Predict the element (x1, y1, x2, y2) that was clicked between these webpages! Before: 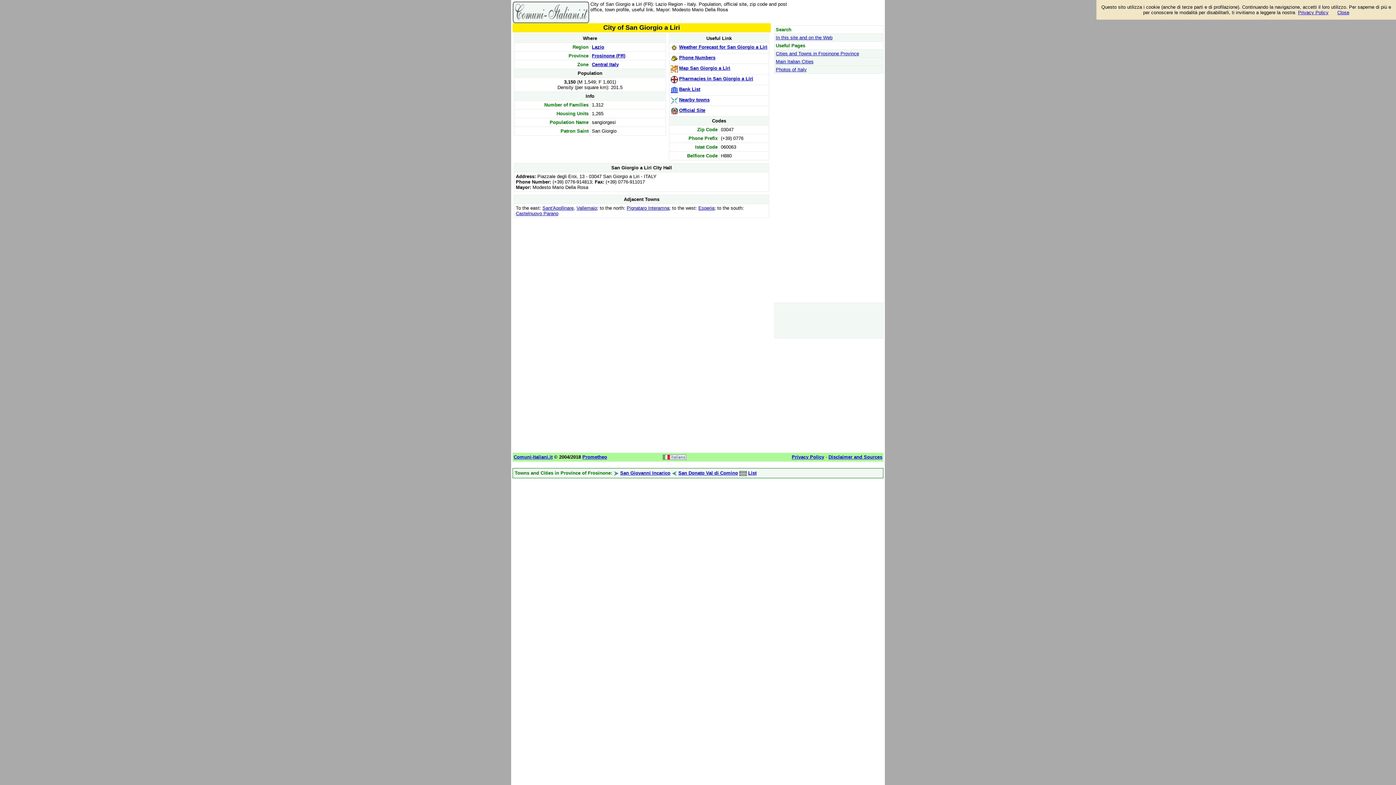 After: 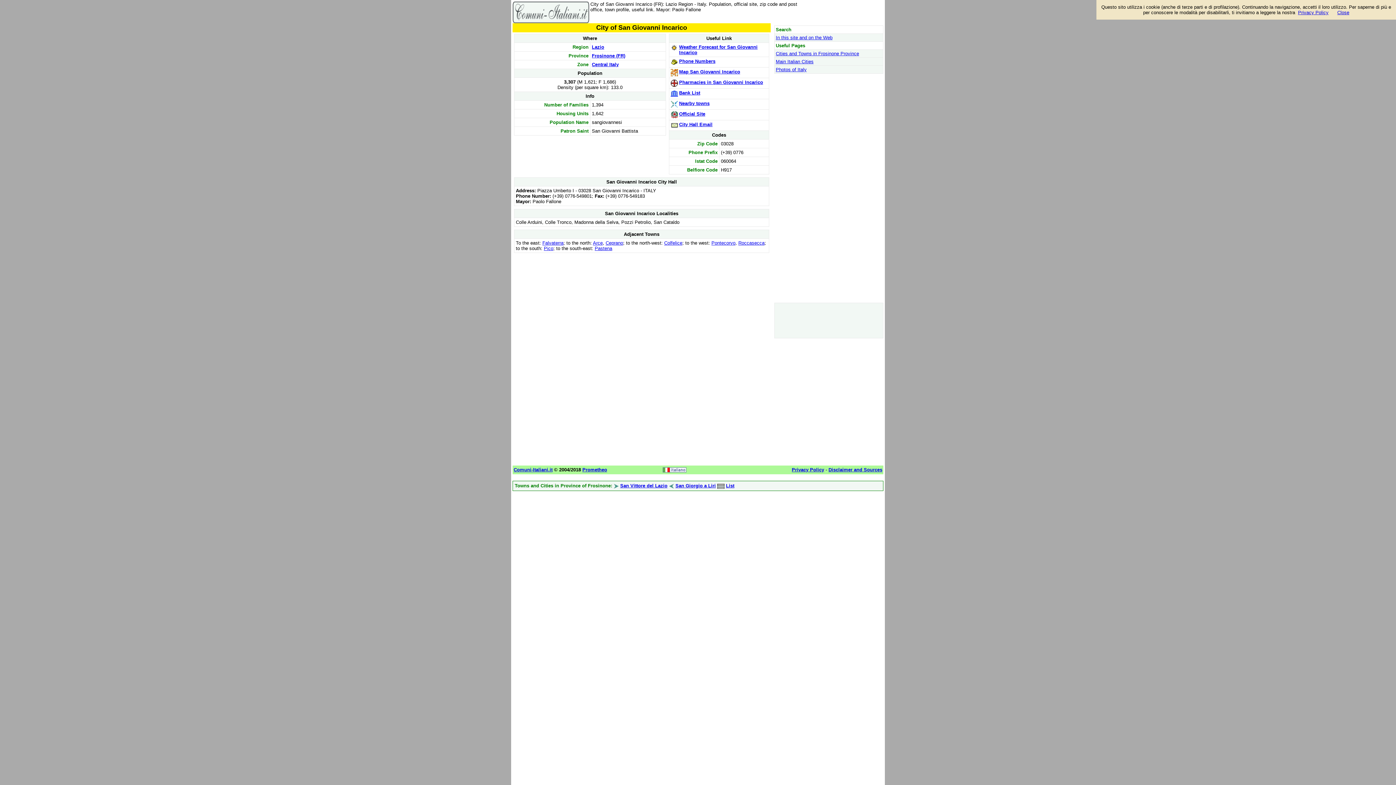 Action: label: San Giovanni Incarico bbox: (620, 470, 670, 476)